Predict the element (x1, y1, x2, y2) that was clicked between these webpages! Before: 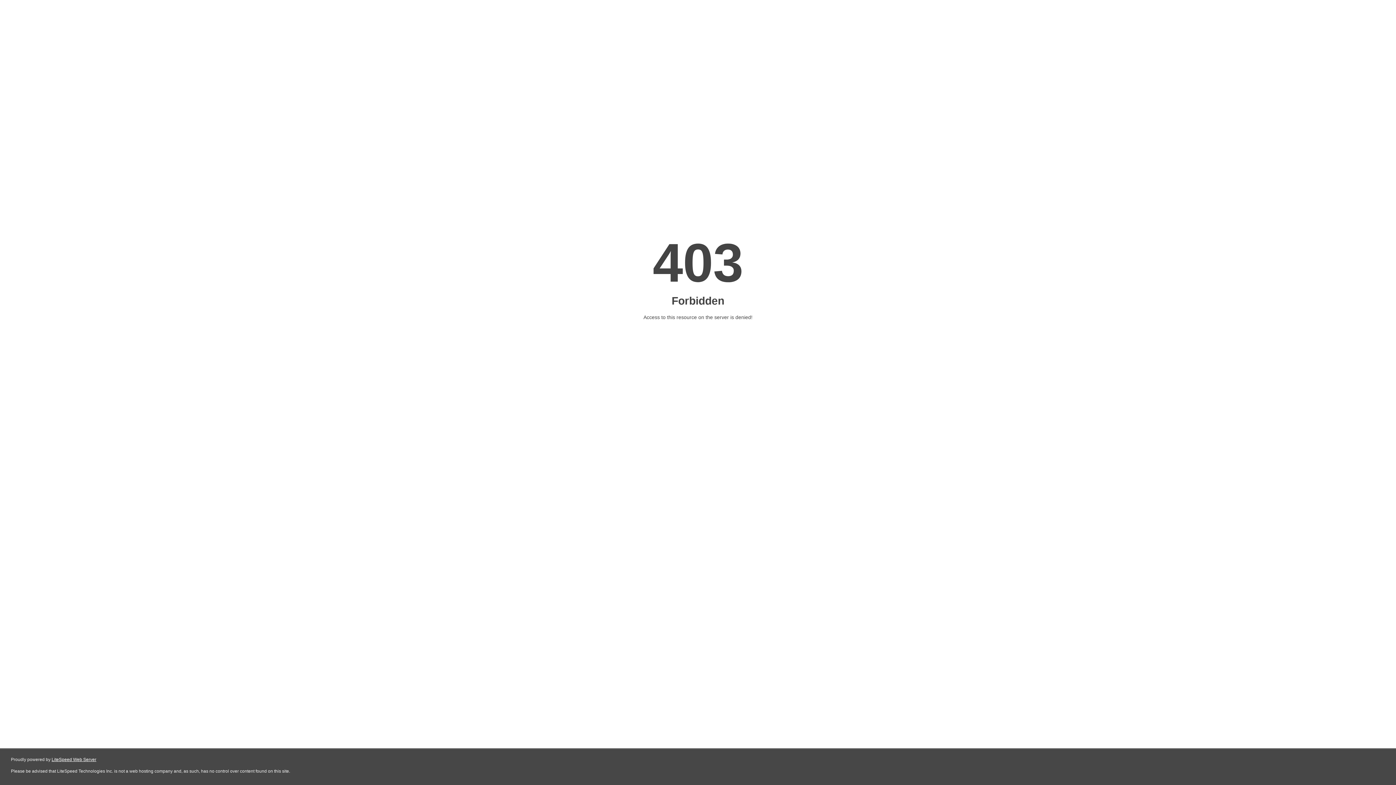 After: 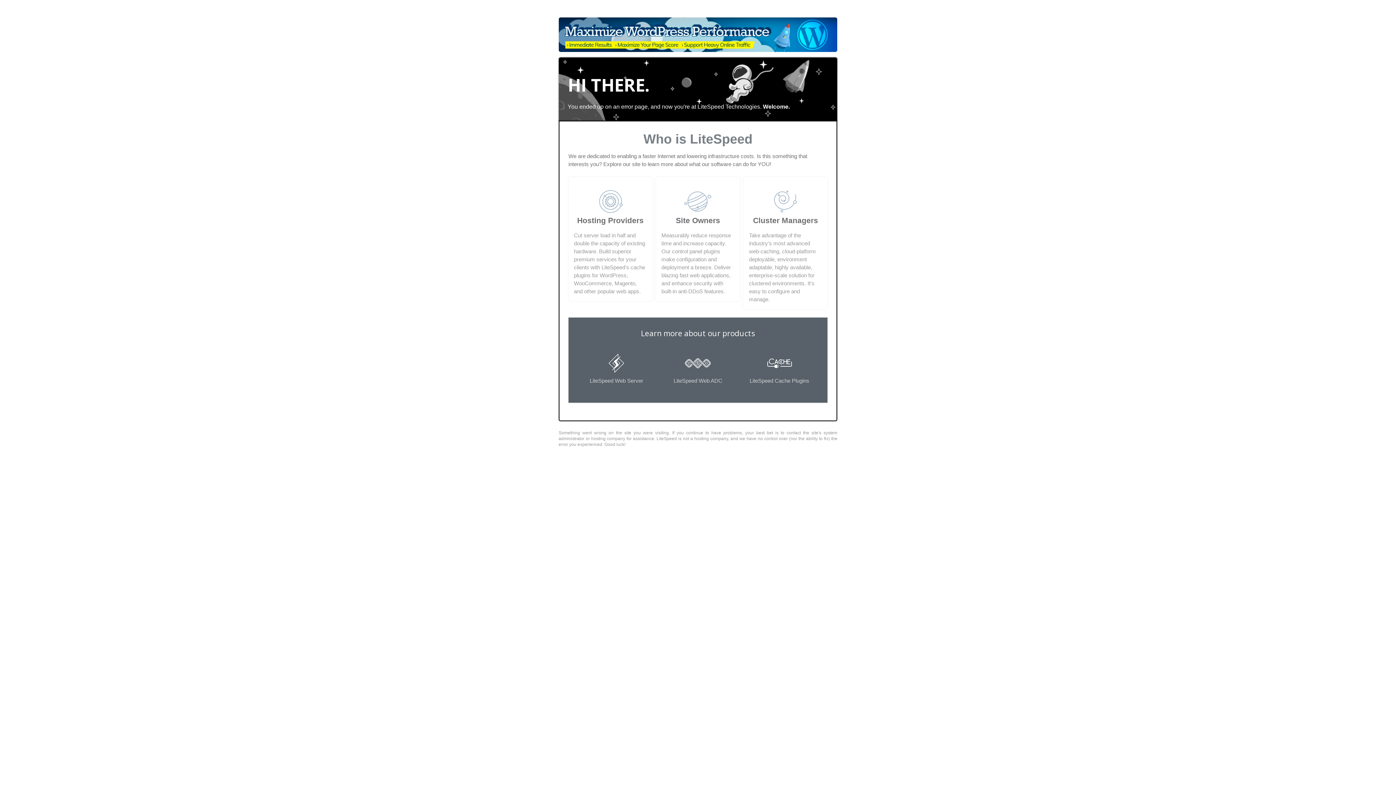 Action: bbox: (51, 757, 96, 762) label: LiteSpeed Web Server